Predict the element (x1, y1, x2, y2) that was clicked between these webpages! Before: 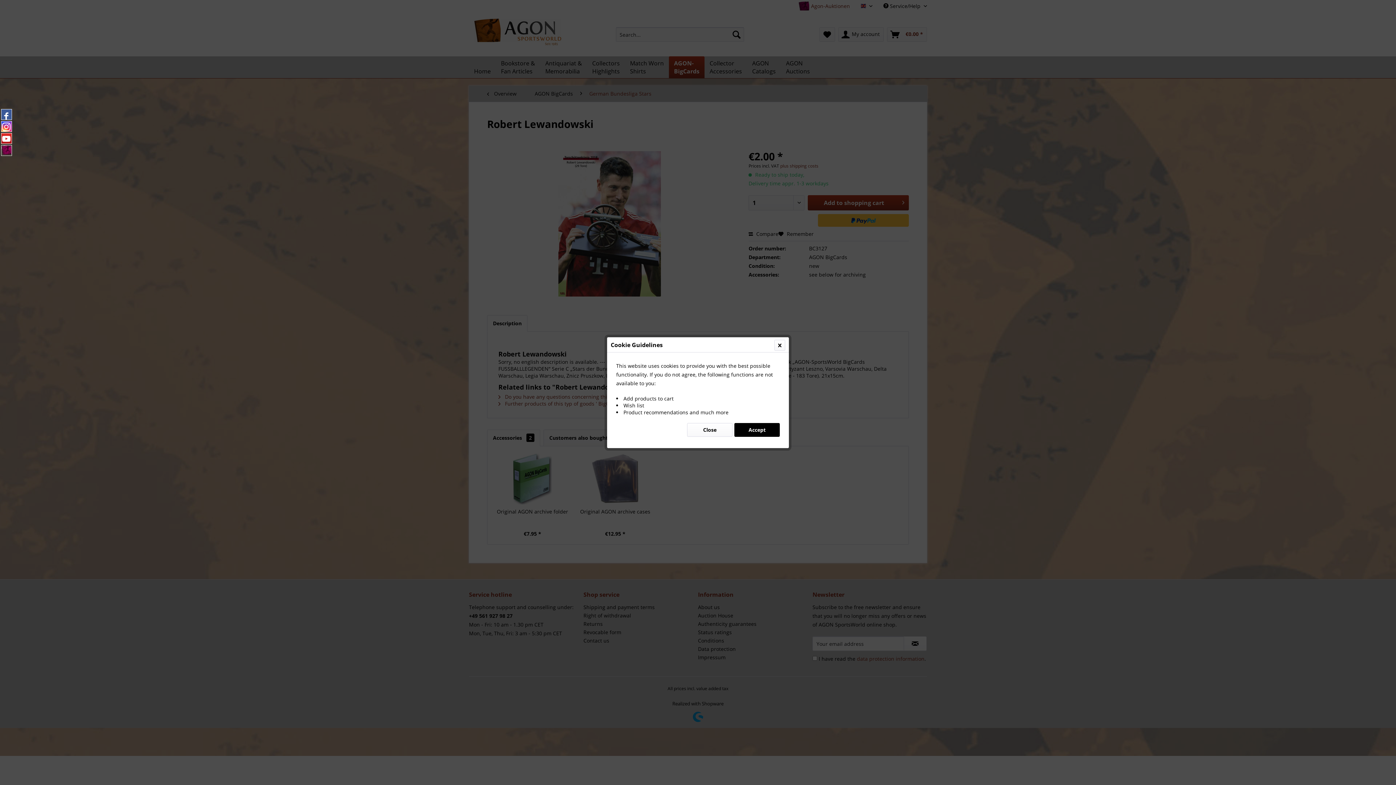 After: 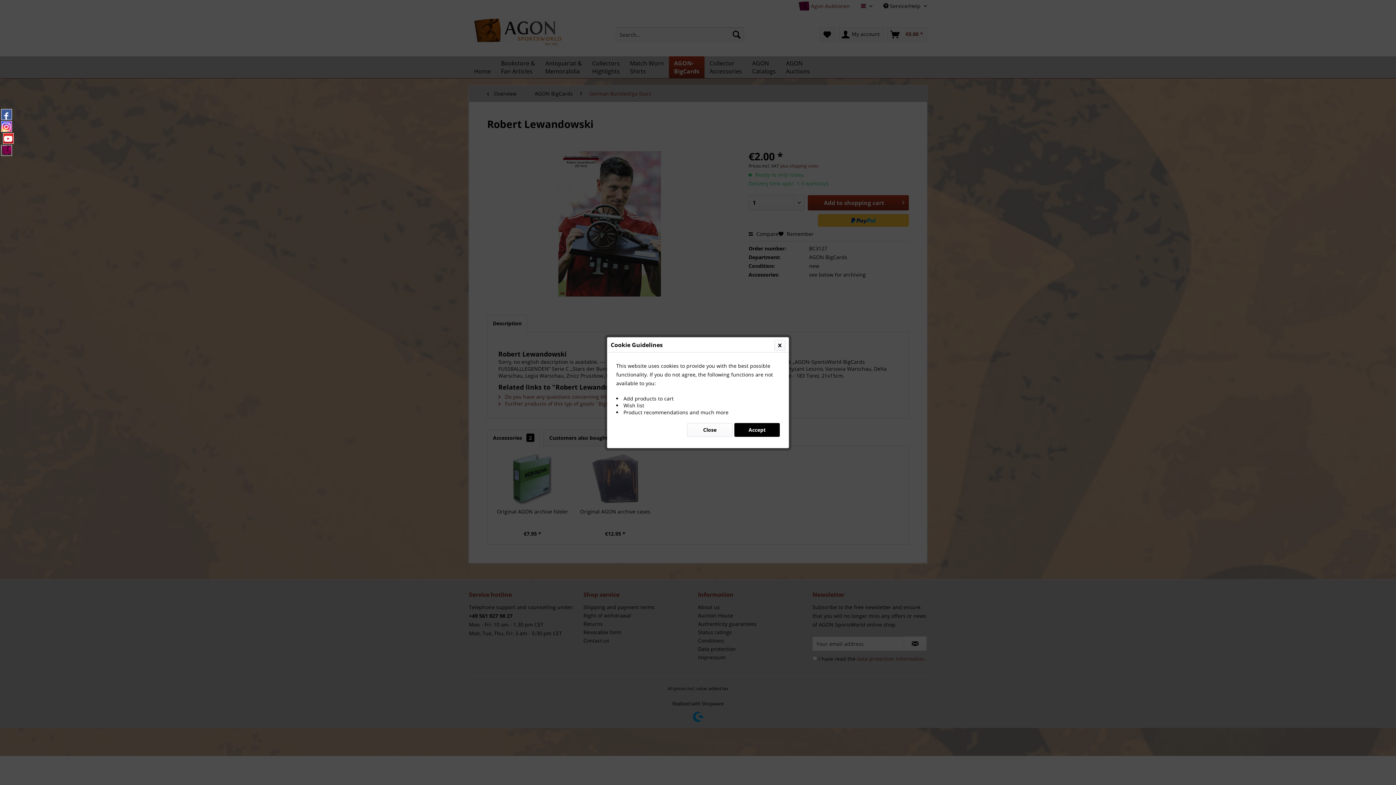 Action: bbox: (1, 133, 12, 144)